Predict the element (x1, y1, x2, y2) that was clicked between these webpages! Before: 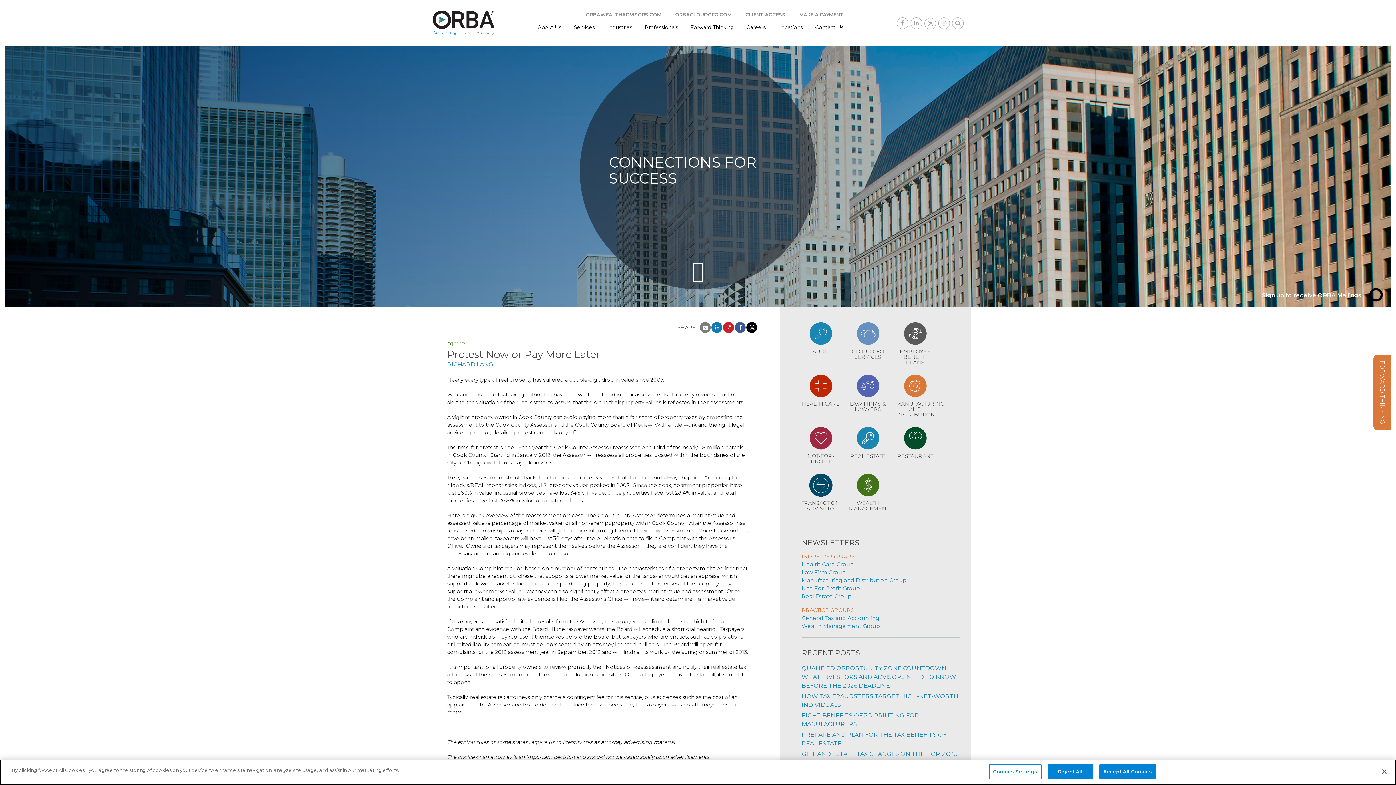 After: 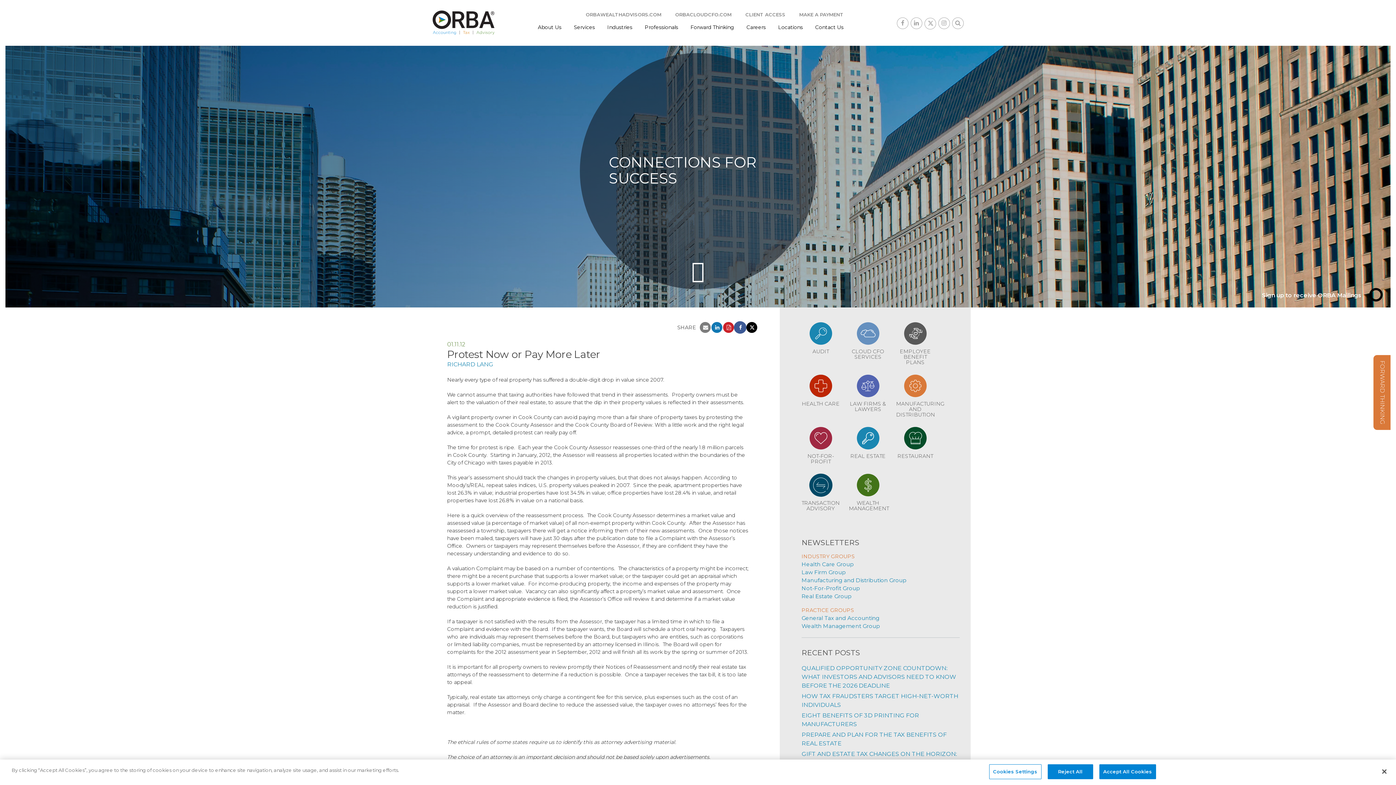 Action: bbox: (735, 323, 746, 334)